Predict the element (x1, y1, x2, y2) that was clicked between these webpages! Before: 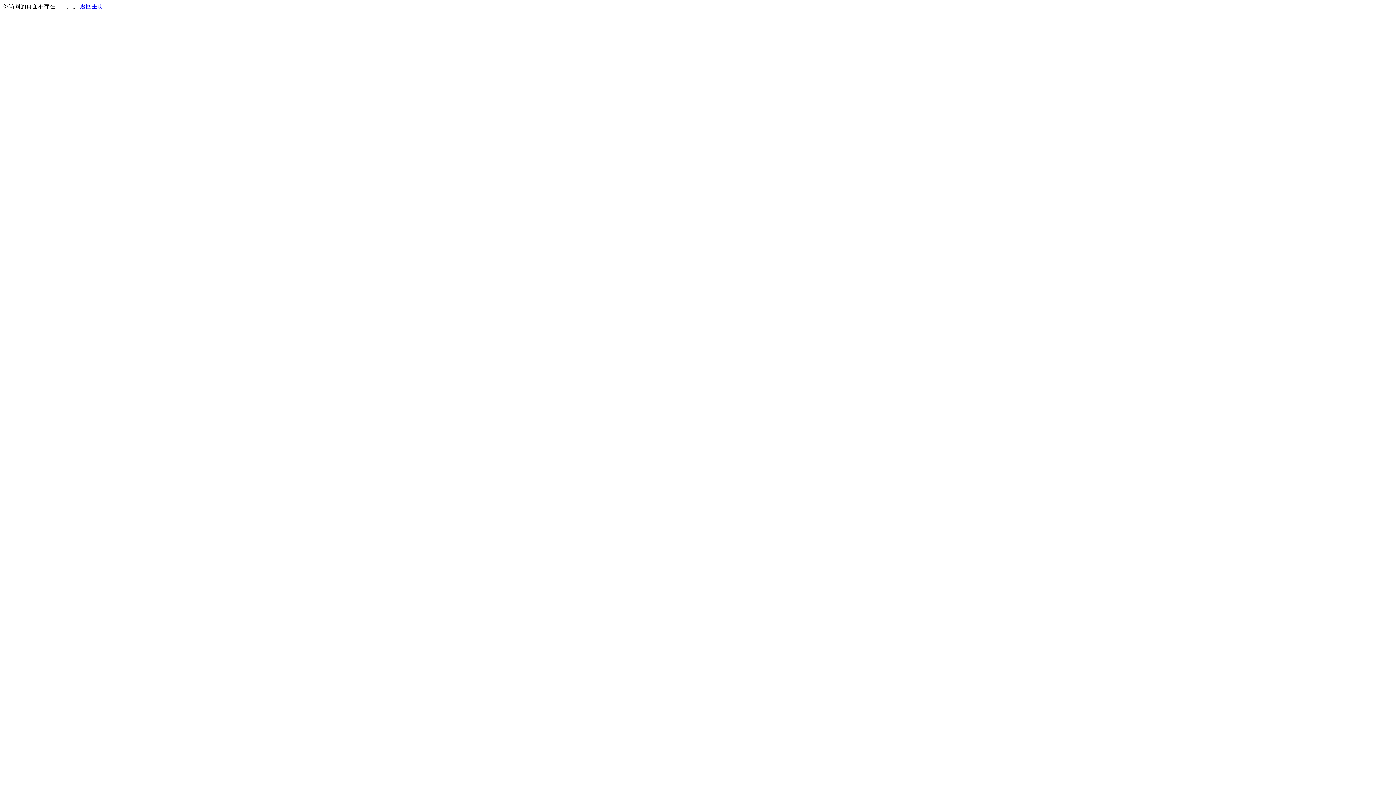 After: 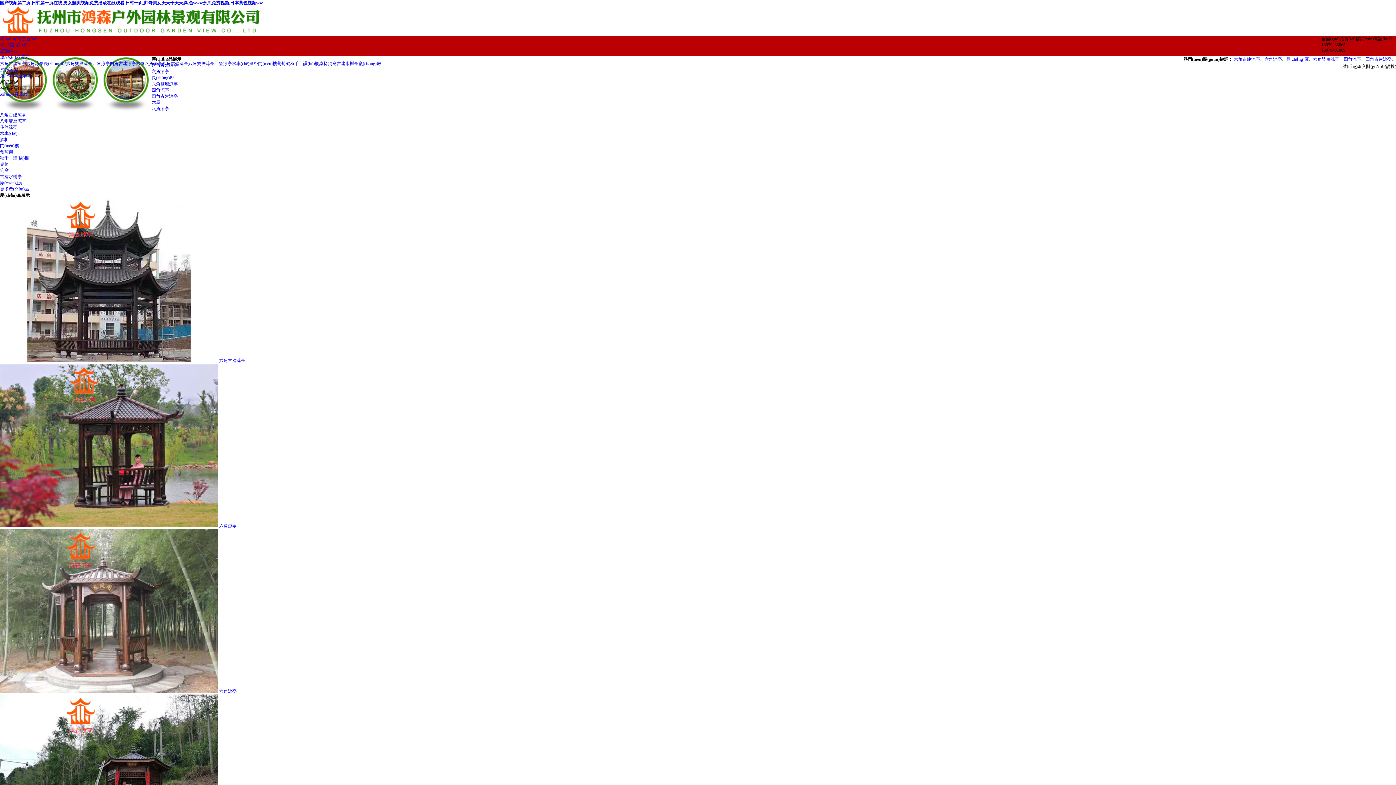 Action: bbox: (80, 3, 103, 9) label: 返回主页